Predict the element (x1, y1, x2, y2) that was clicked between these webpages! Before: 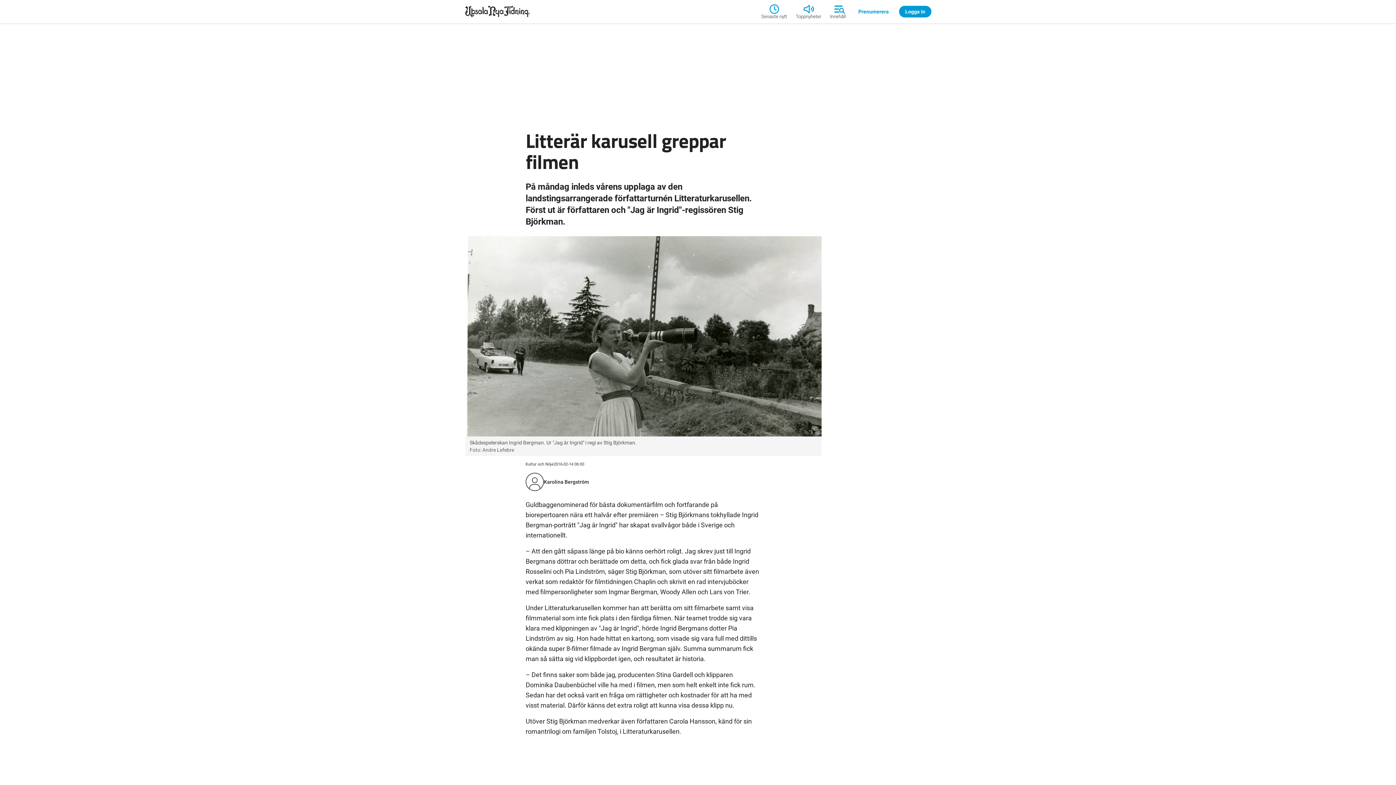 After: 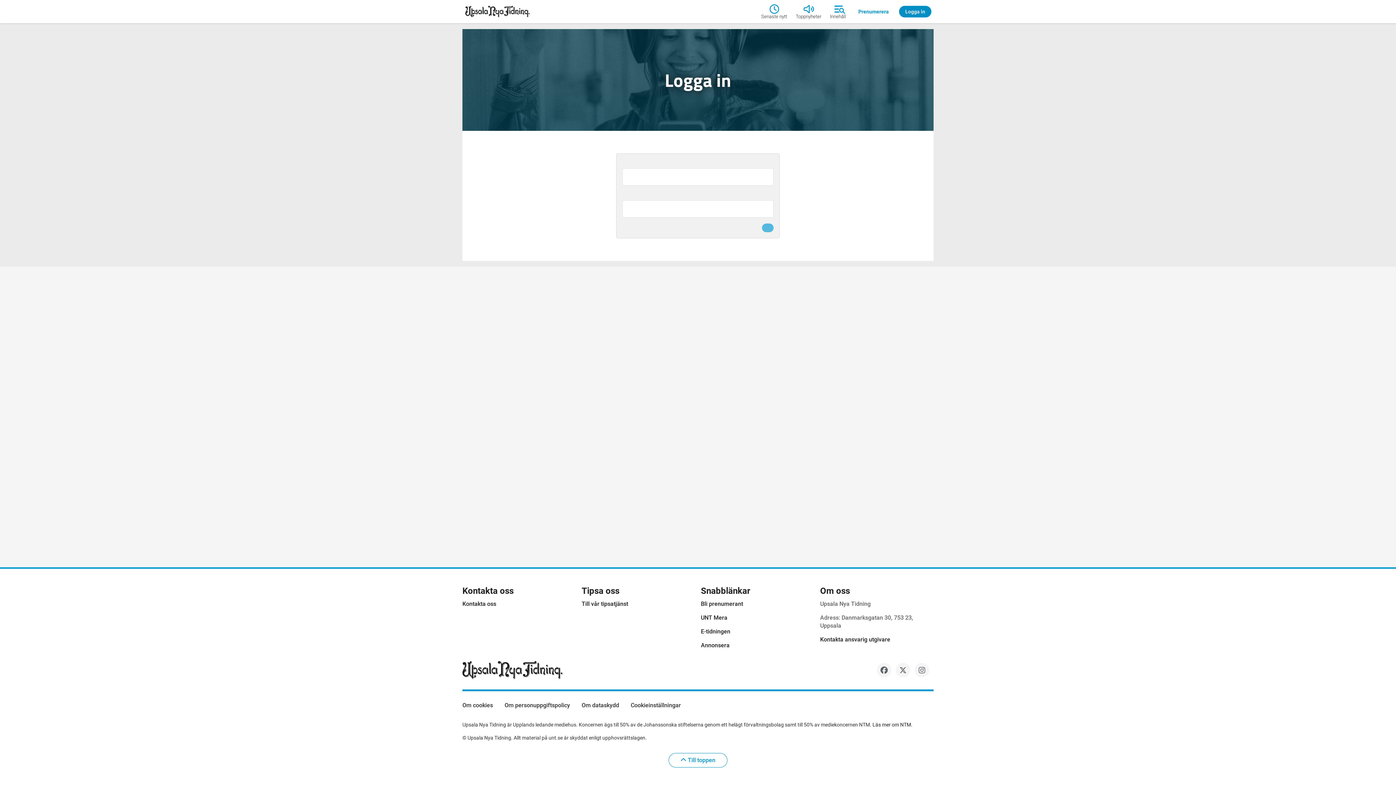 Action: label: Logga in bbox: (897, 5, 933, 17)